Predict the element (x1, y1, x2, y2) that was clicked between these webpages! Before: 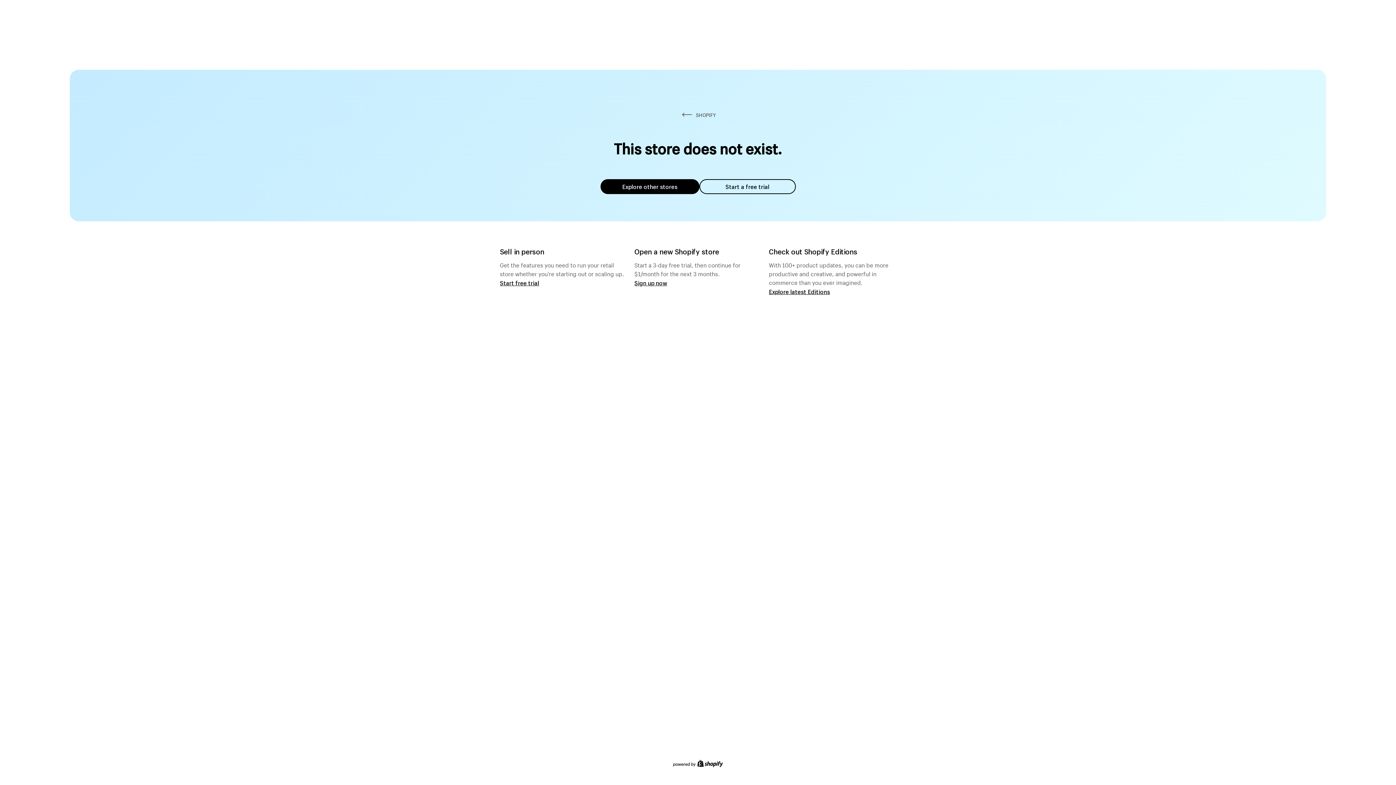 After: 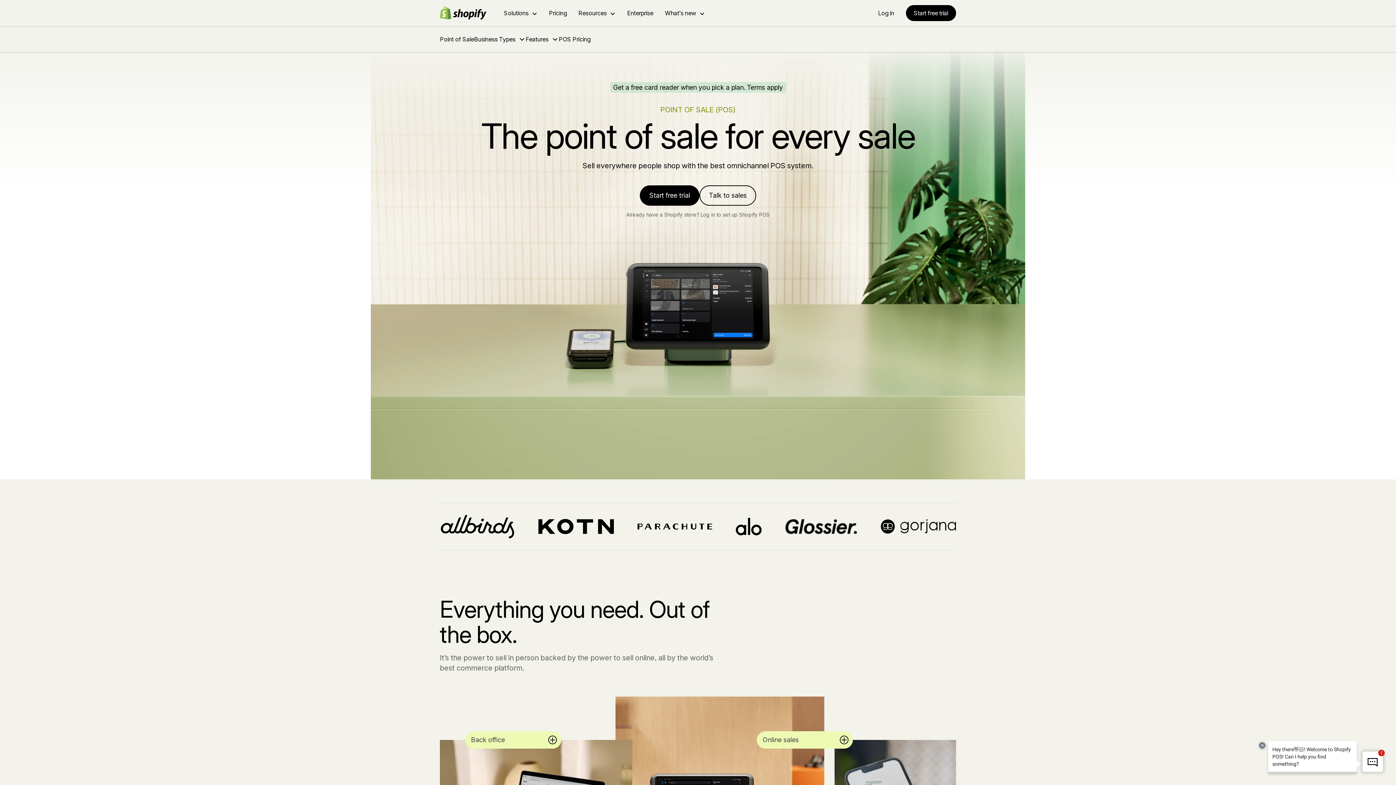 Action: label: Start free trial bbox: (500, 279, 539, 286)